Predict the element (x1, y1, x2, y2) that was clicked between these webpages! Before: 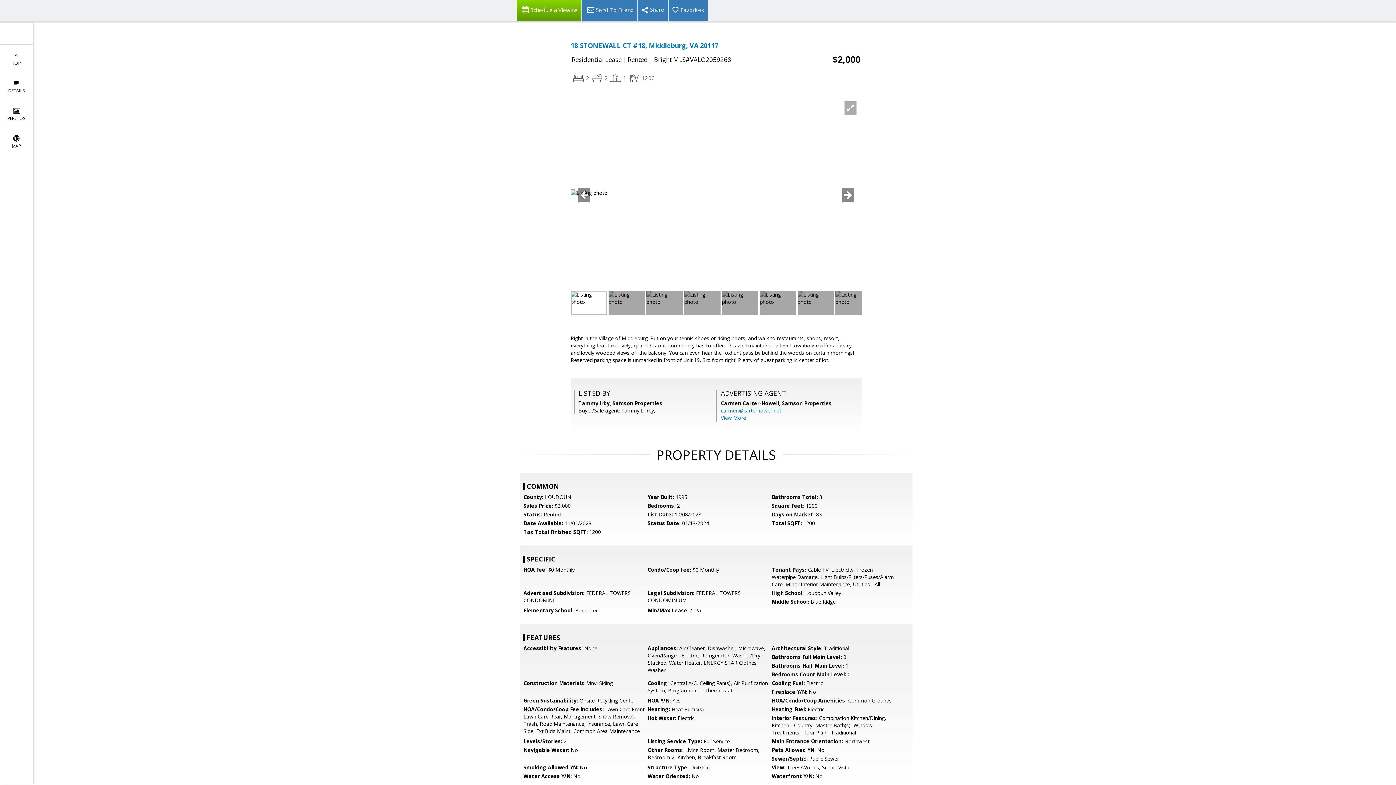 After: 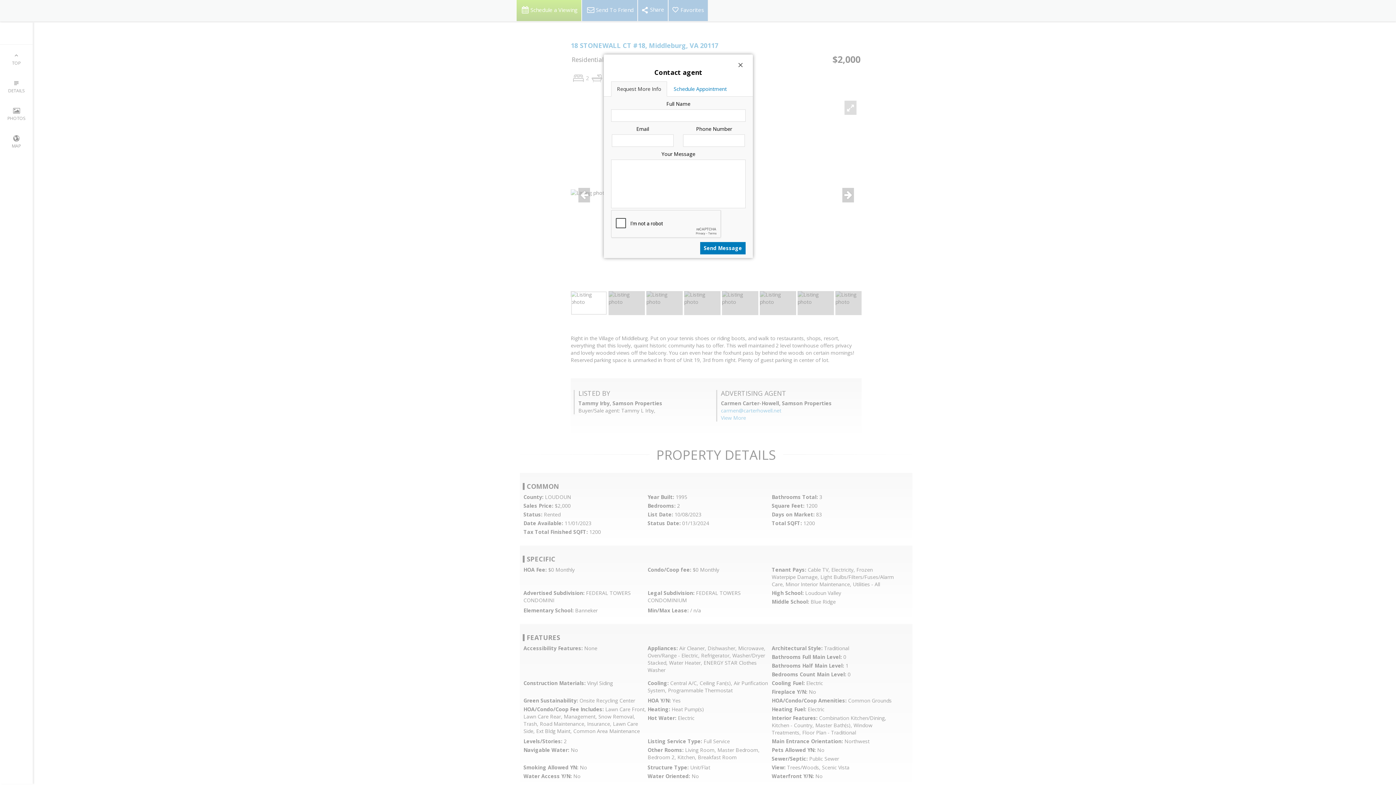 Action: bbox: (516, 0, 581, 21) label: Schedule a Viewing